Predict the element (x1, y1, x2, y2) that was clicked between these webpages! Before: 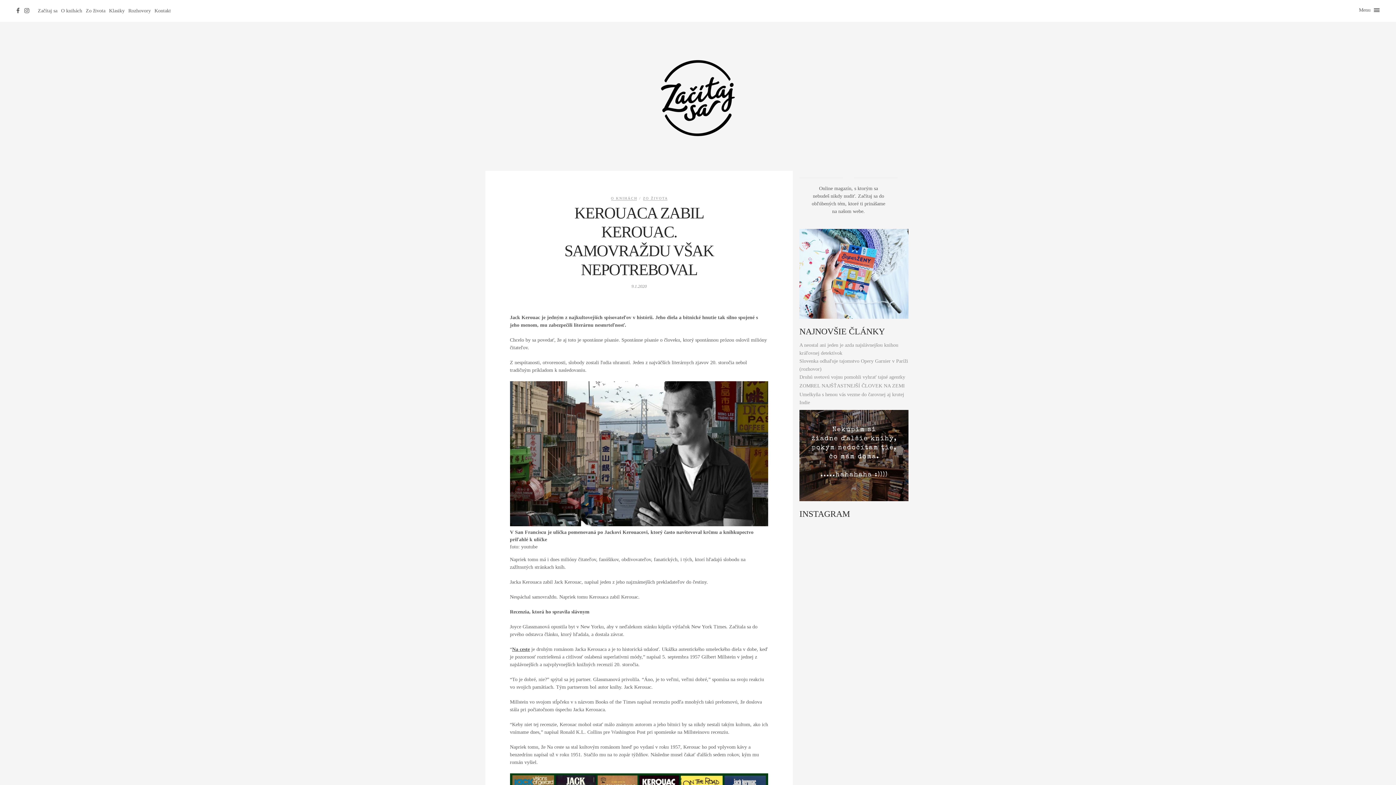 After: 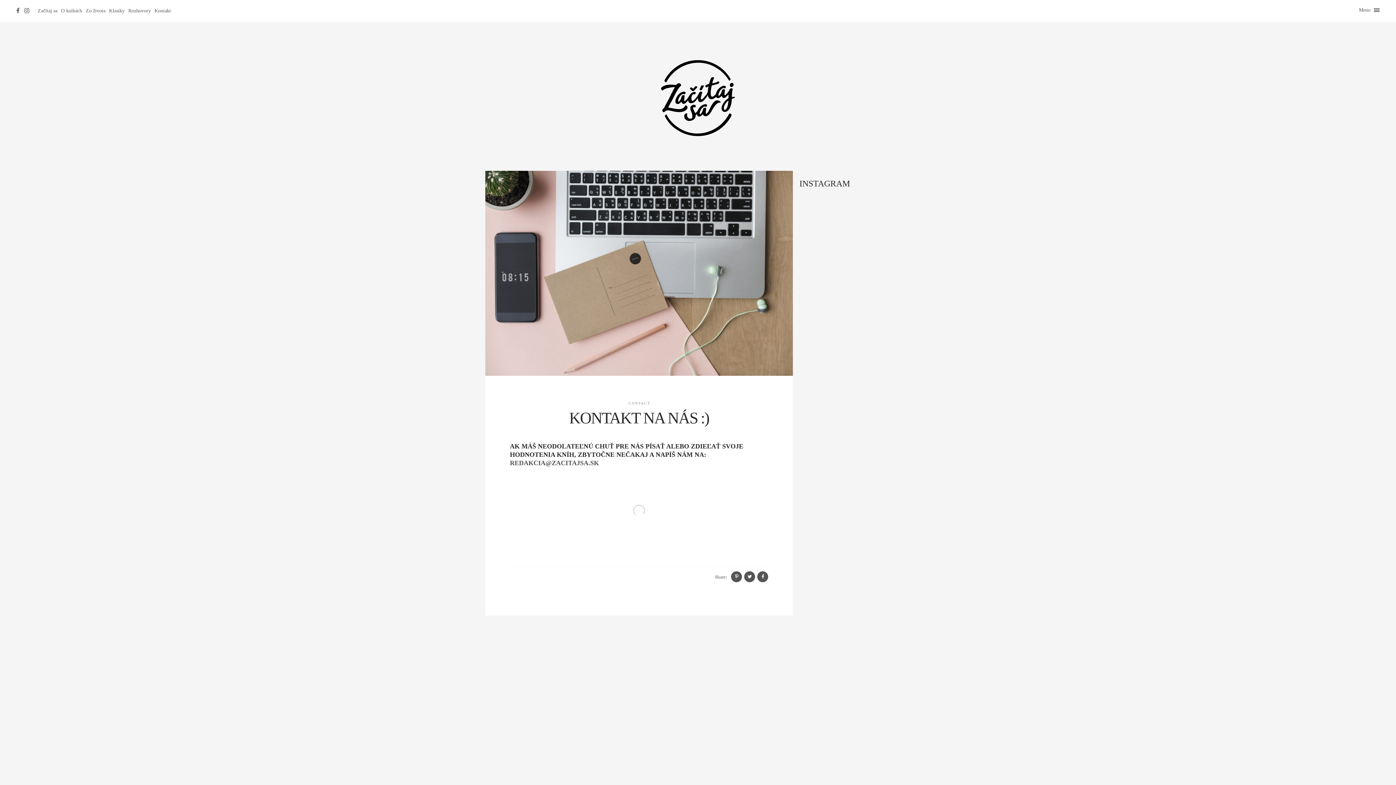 Action: label: Kontakt bbox: (154, 8, 170, 13)